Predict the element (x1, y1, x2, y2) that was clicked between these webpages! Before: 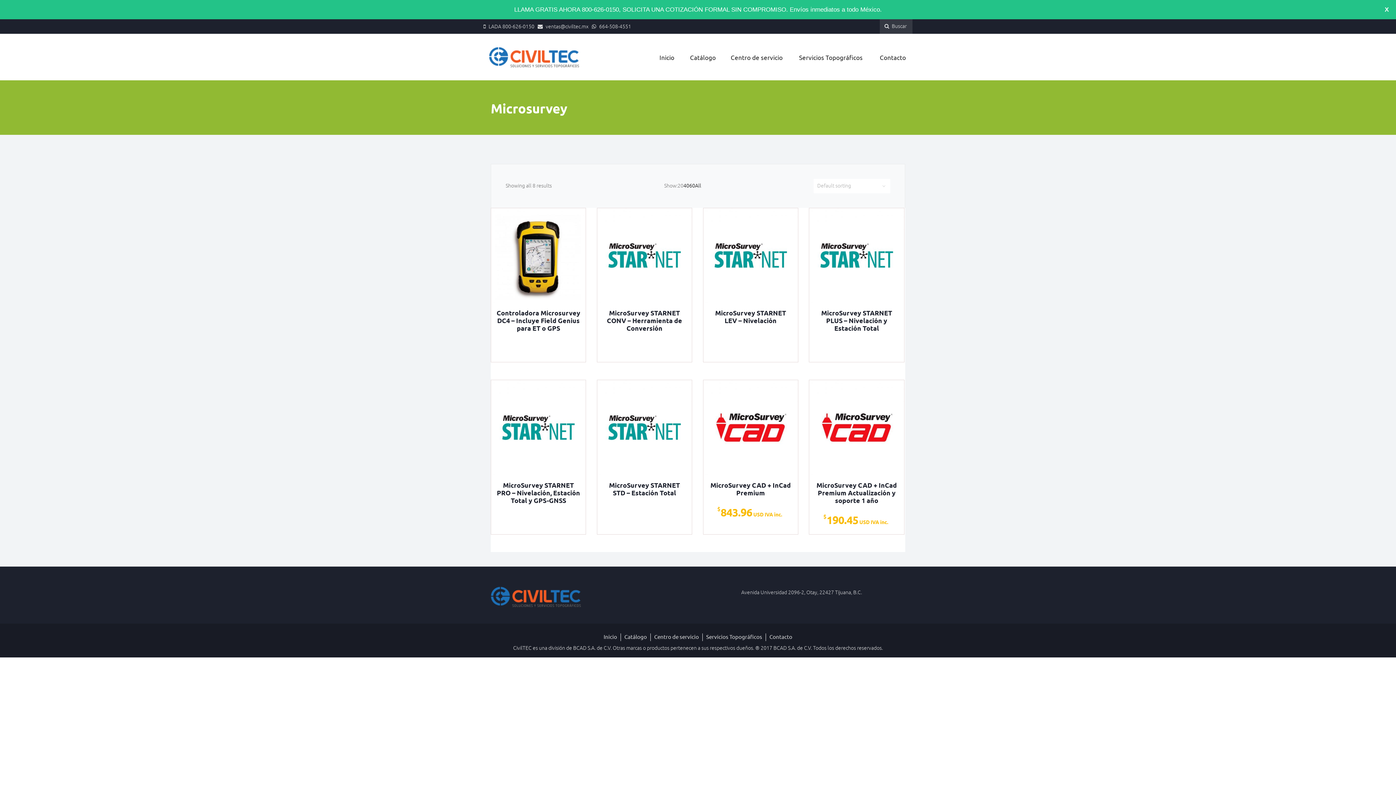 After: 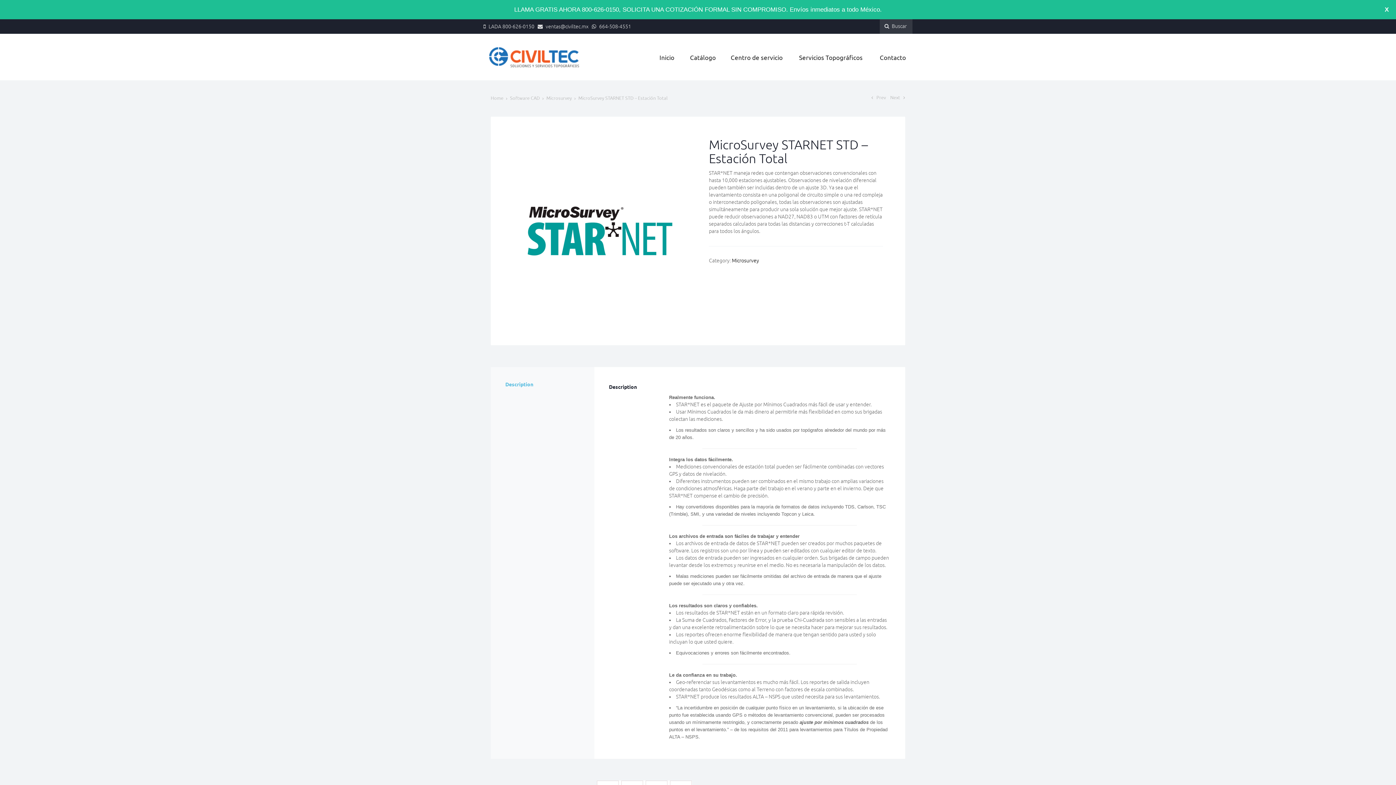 Action: bbox: (602, 380, 686, 506) label: MicroSurvey STARNET STD – Estación Total